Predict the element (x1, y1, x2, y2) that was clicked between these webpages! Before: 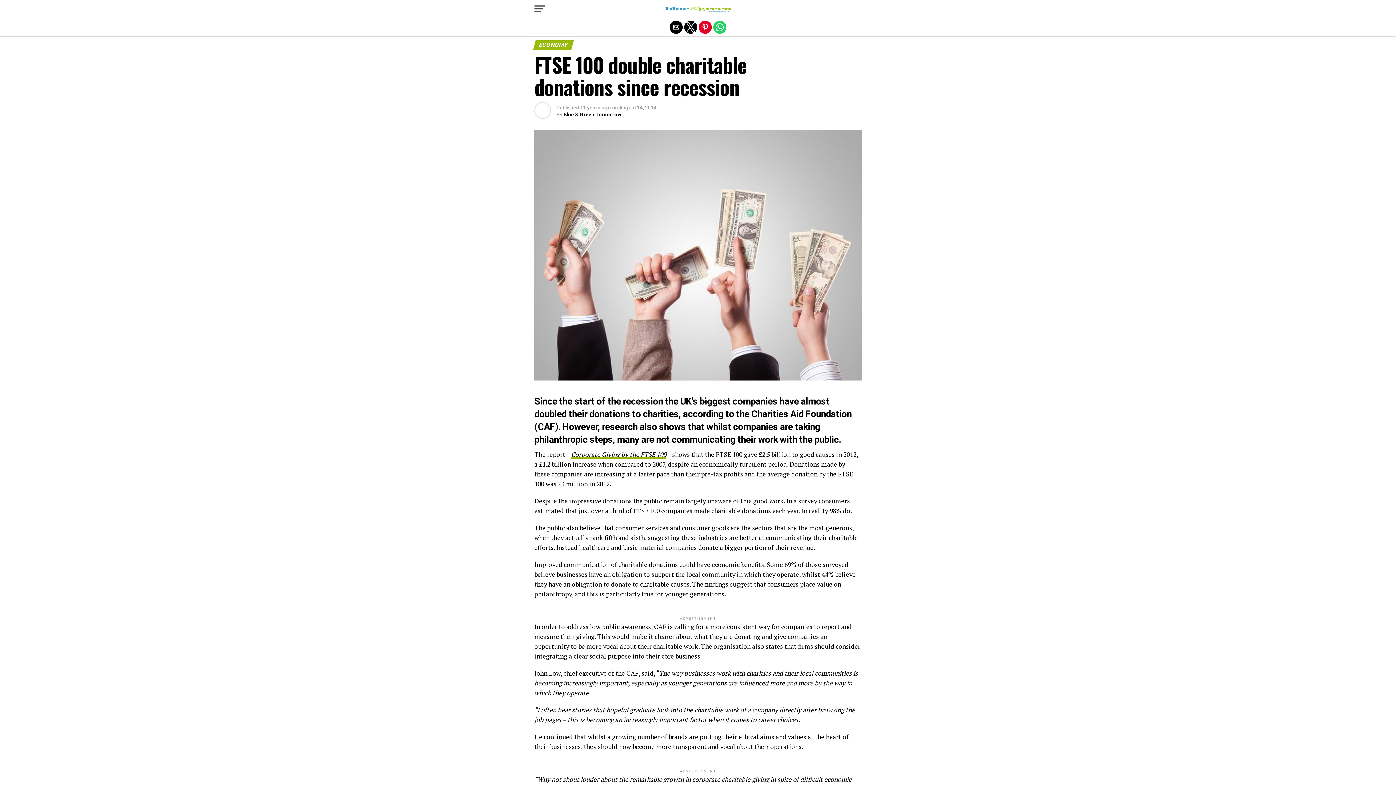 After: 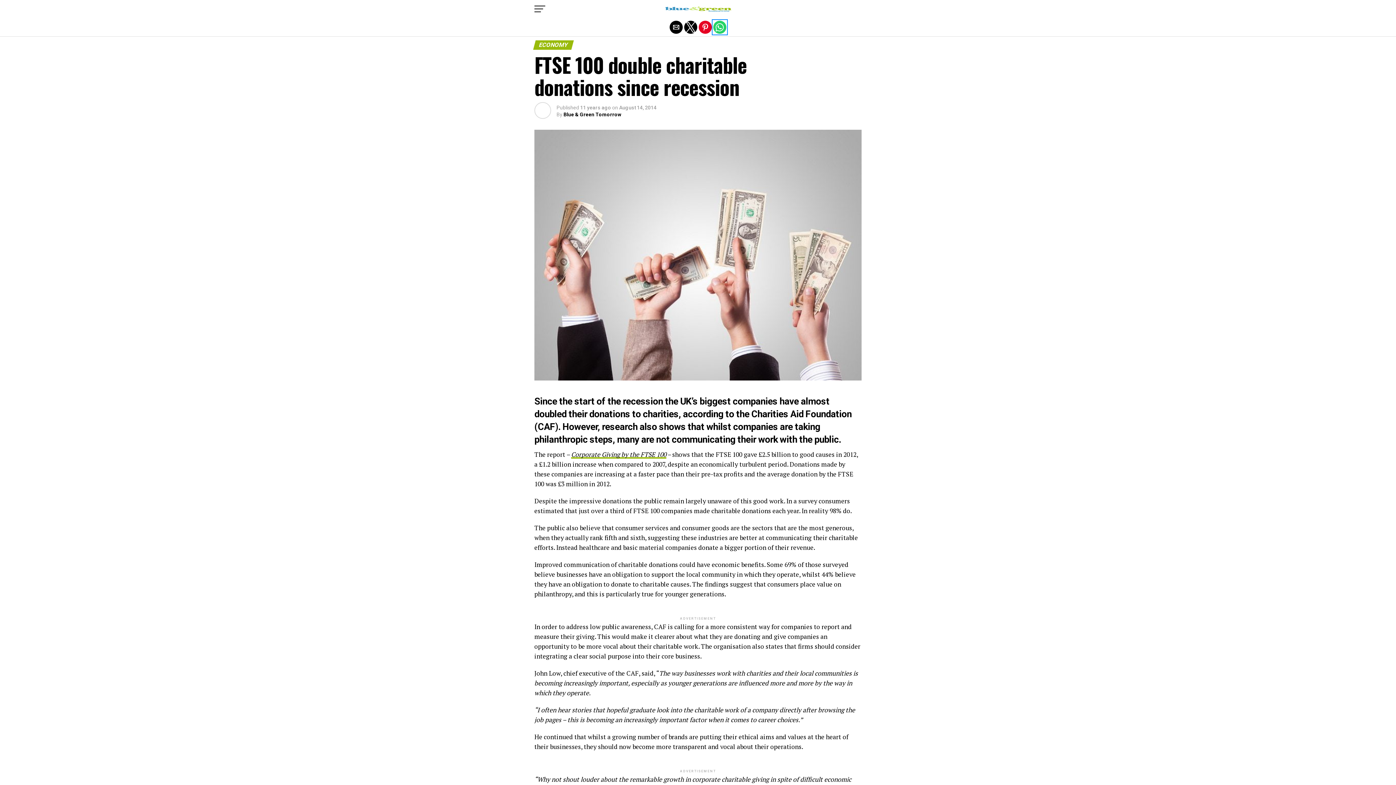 Action: label: Share by whatsapp bbox: (713, 20, 726, 33)